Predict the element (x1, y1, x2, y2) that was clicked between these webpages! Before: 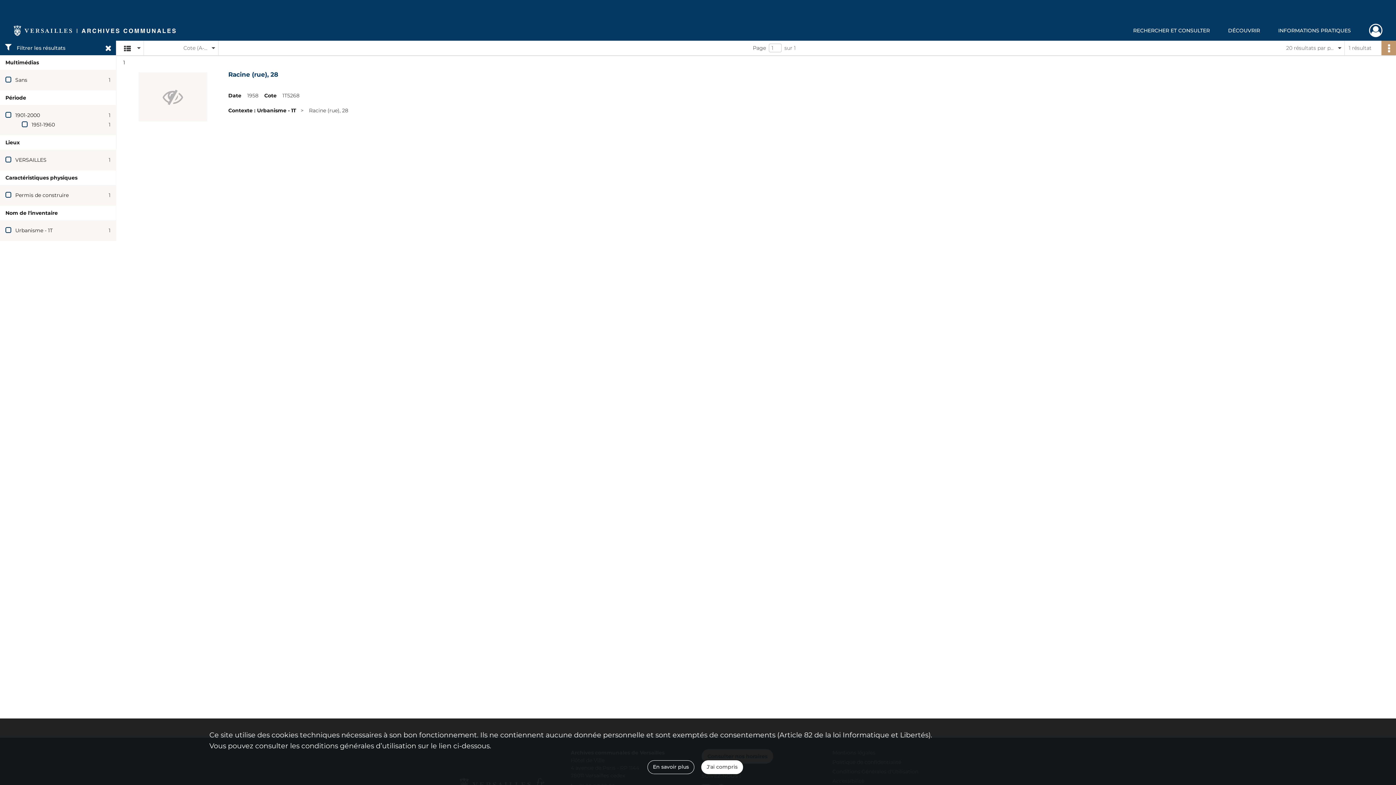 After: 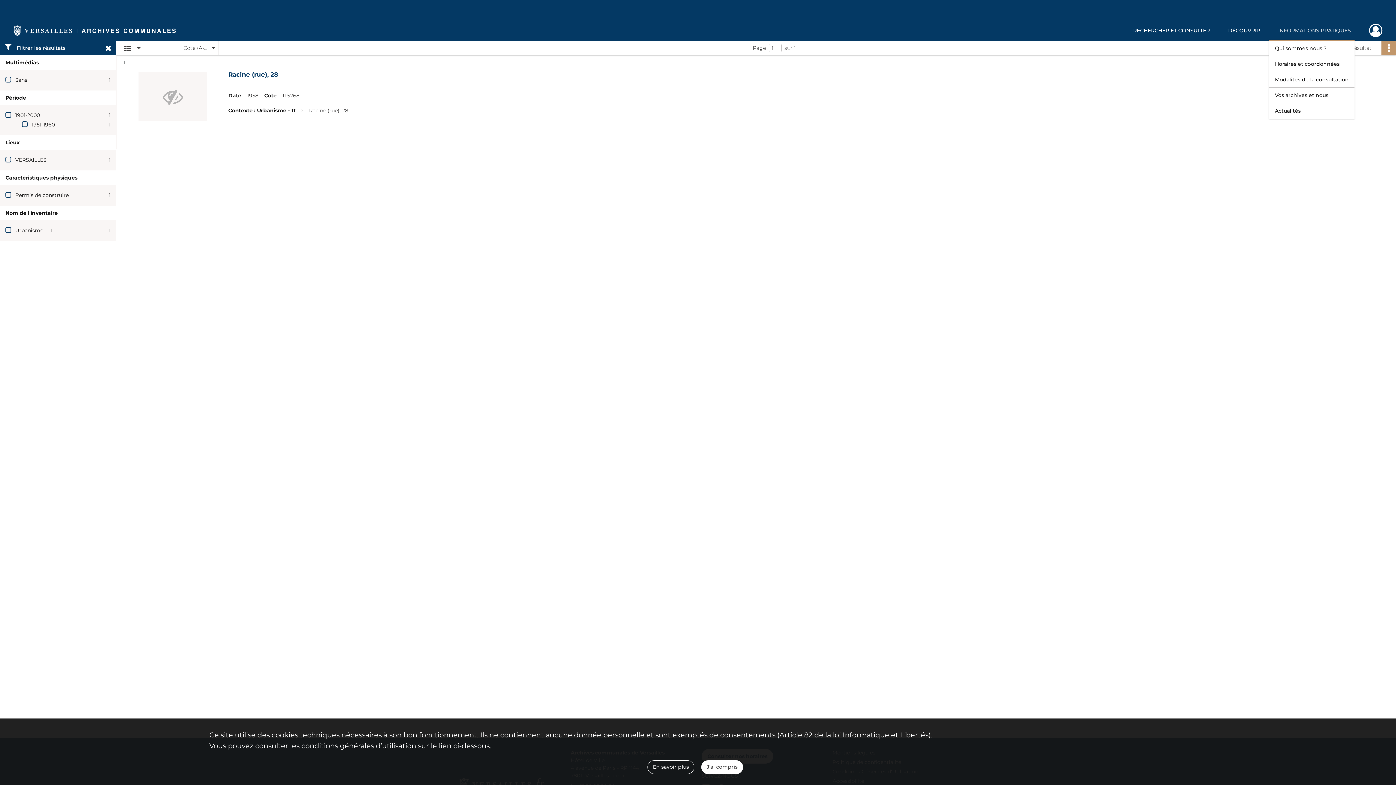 Action: label: INFORMATIONS PRATIQUES bbox: (1269, 20, 1360, 40)